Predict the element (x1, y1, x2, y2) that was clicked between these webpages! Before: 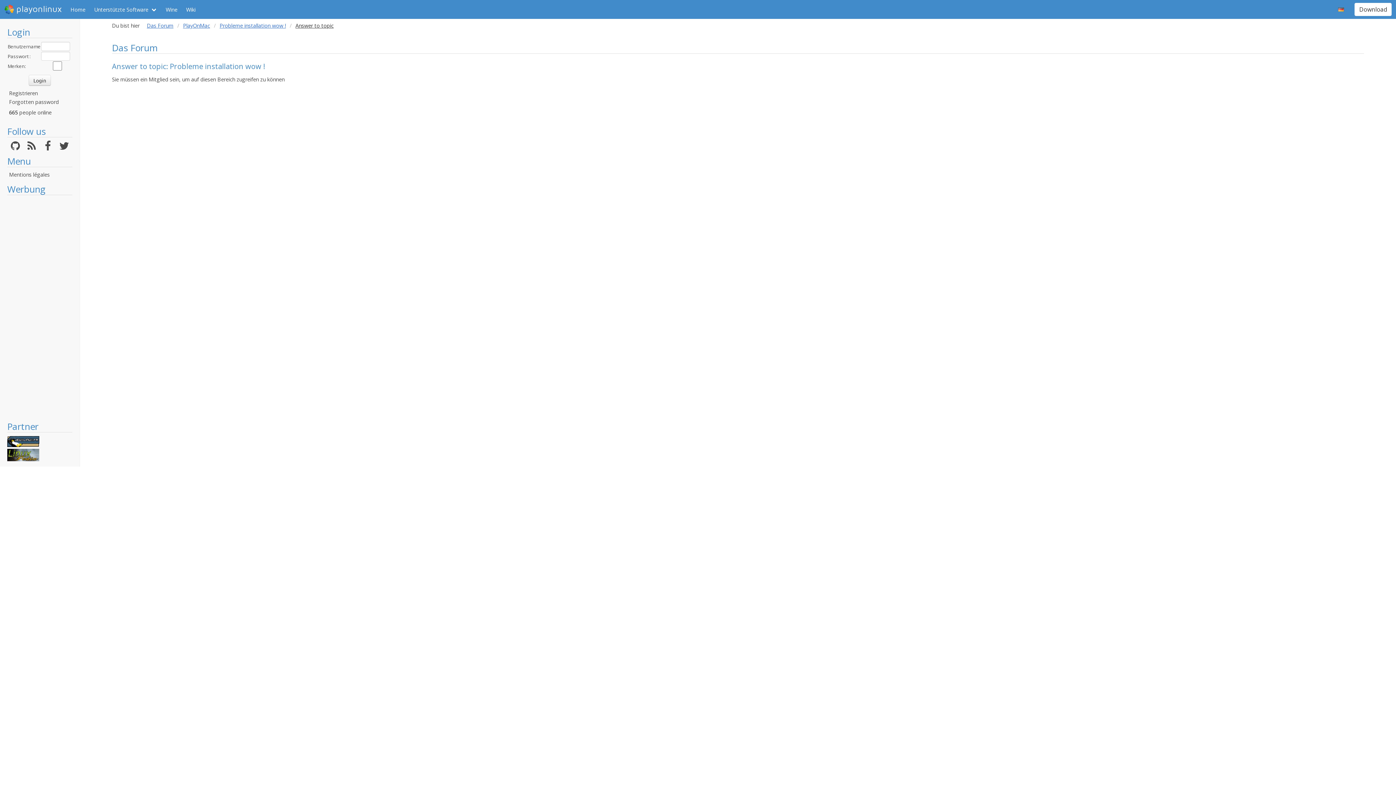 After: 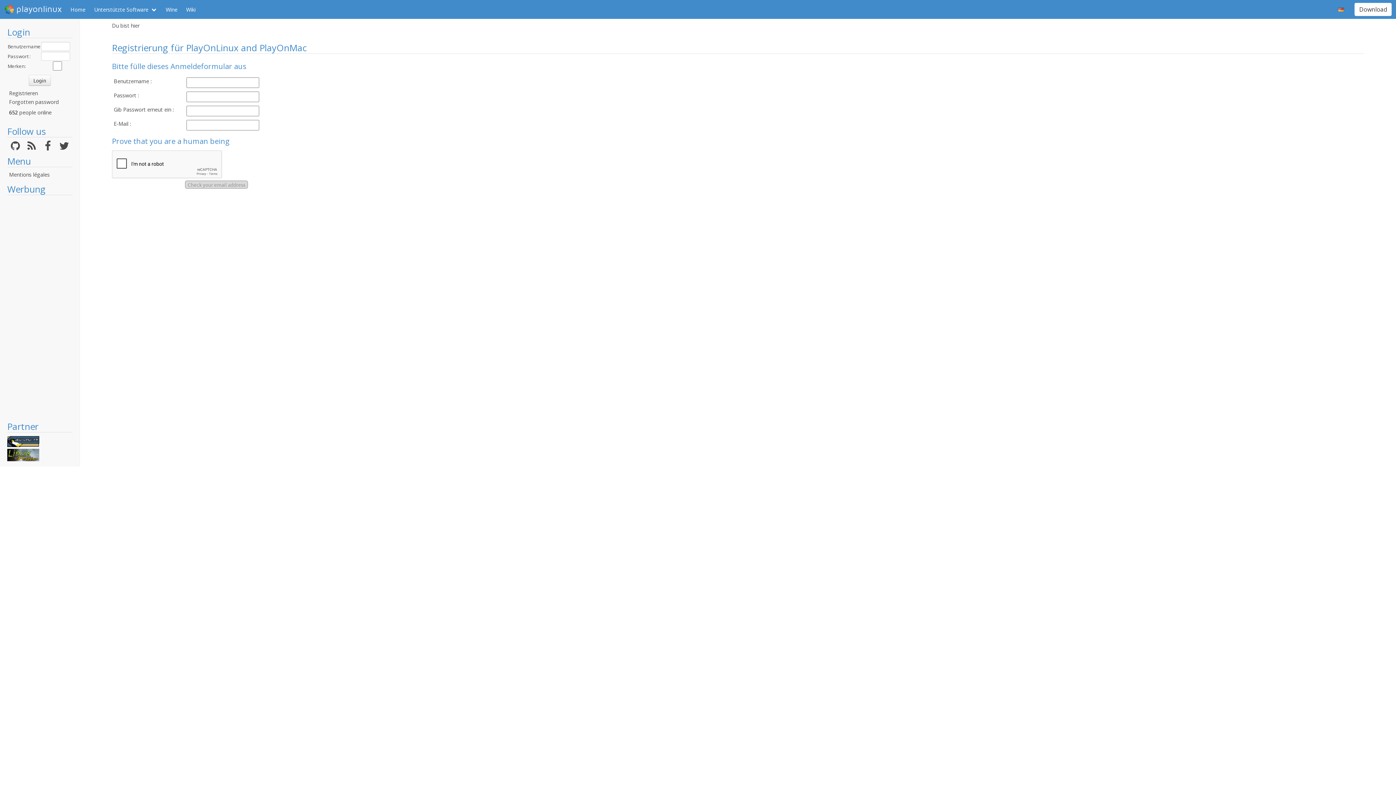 Action: bbox: (9, 89, 37, 96) label: Registrieren